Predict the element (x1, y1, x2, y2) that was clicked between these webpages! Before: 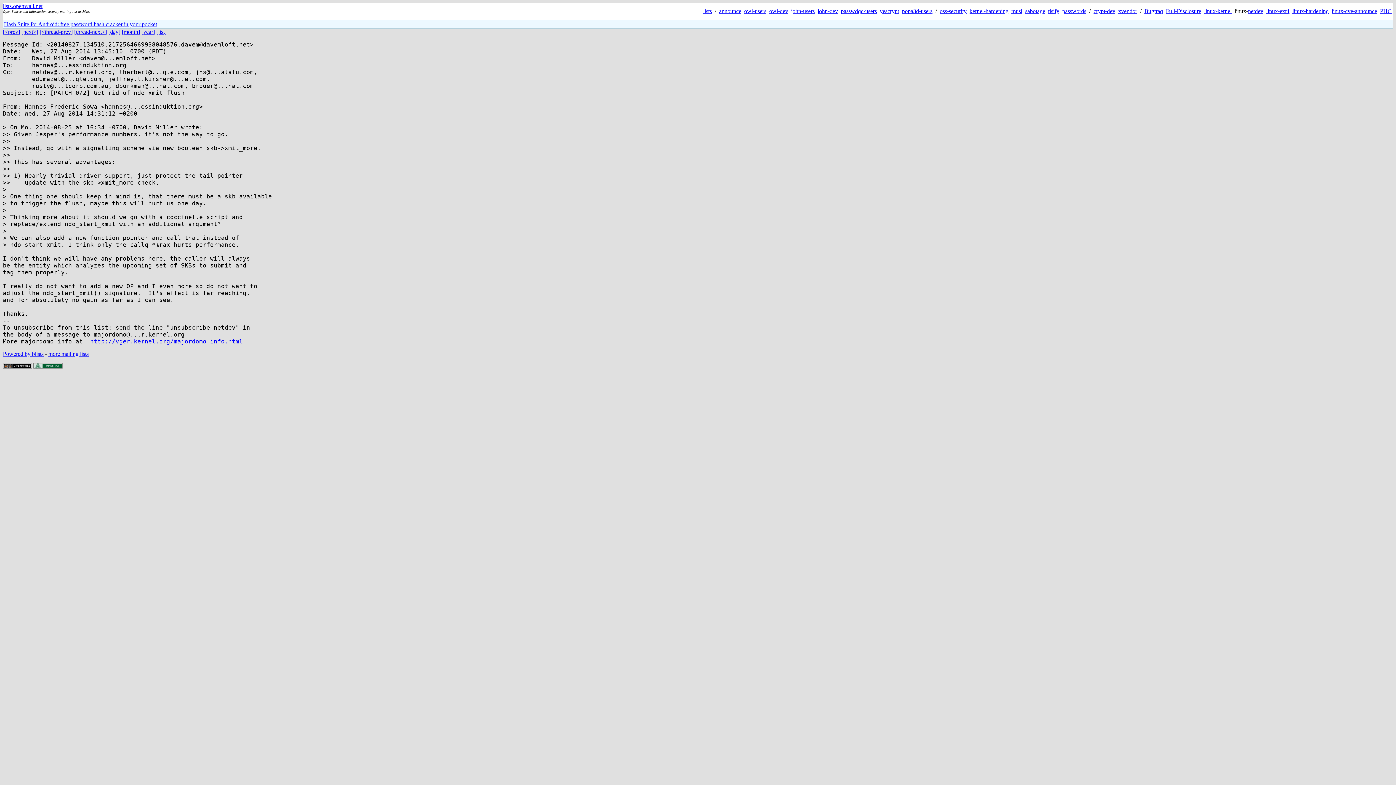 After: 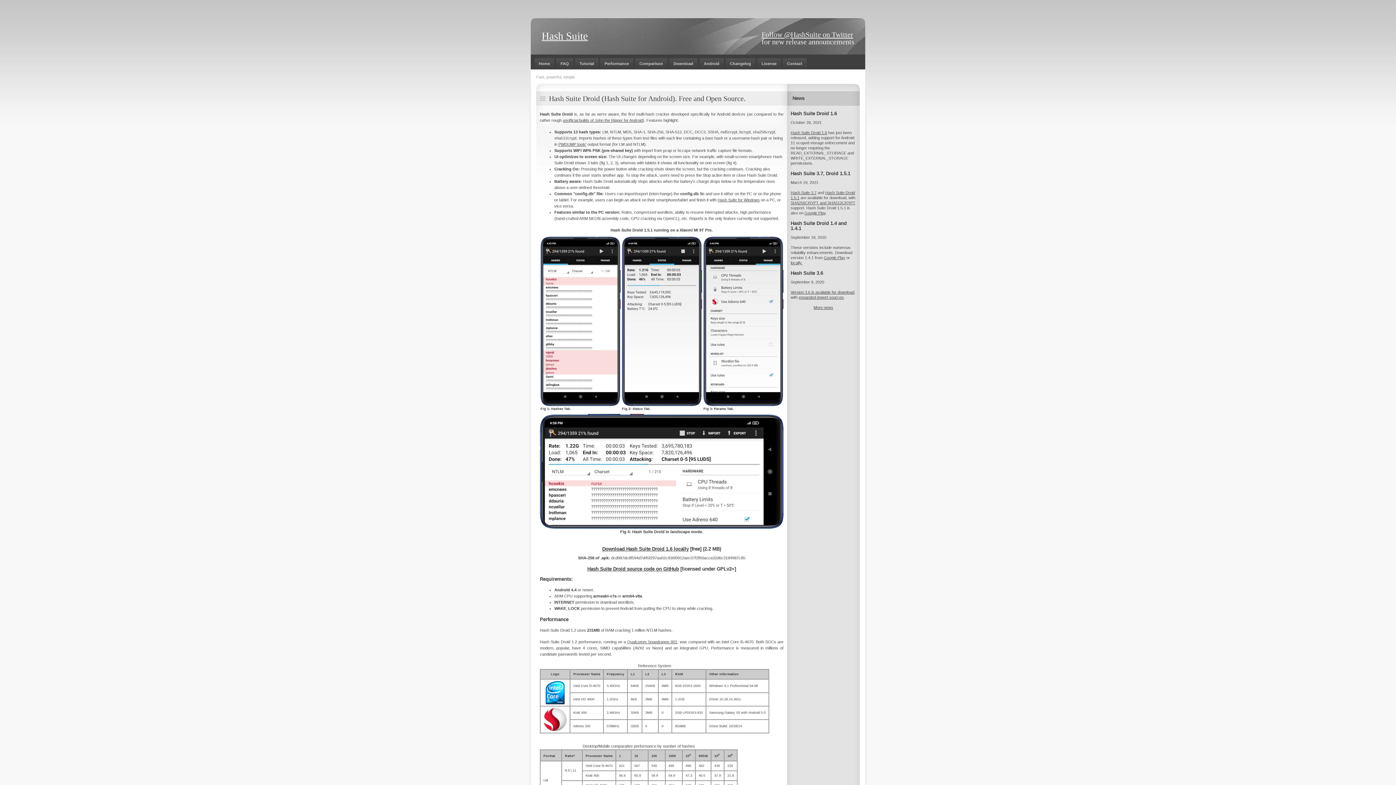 Action: bbox: (4, 21, 157, 27) label: Hash Suite for Android: free password hash cracker in your pocket